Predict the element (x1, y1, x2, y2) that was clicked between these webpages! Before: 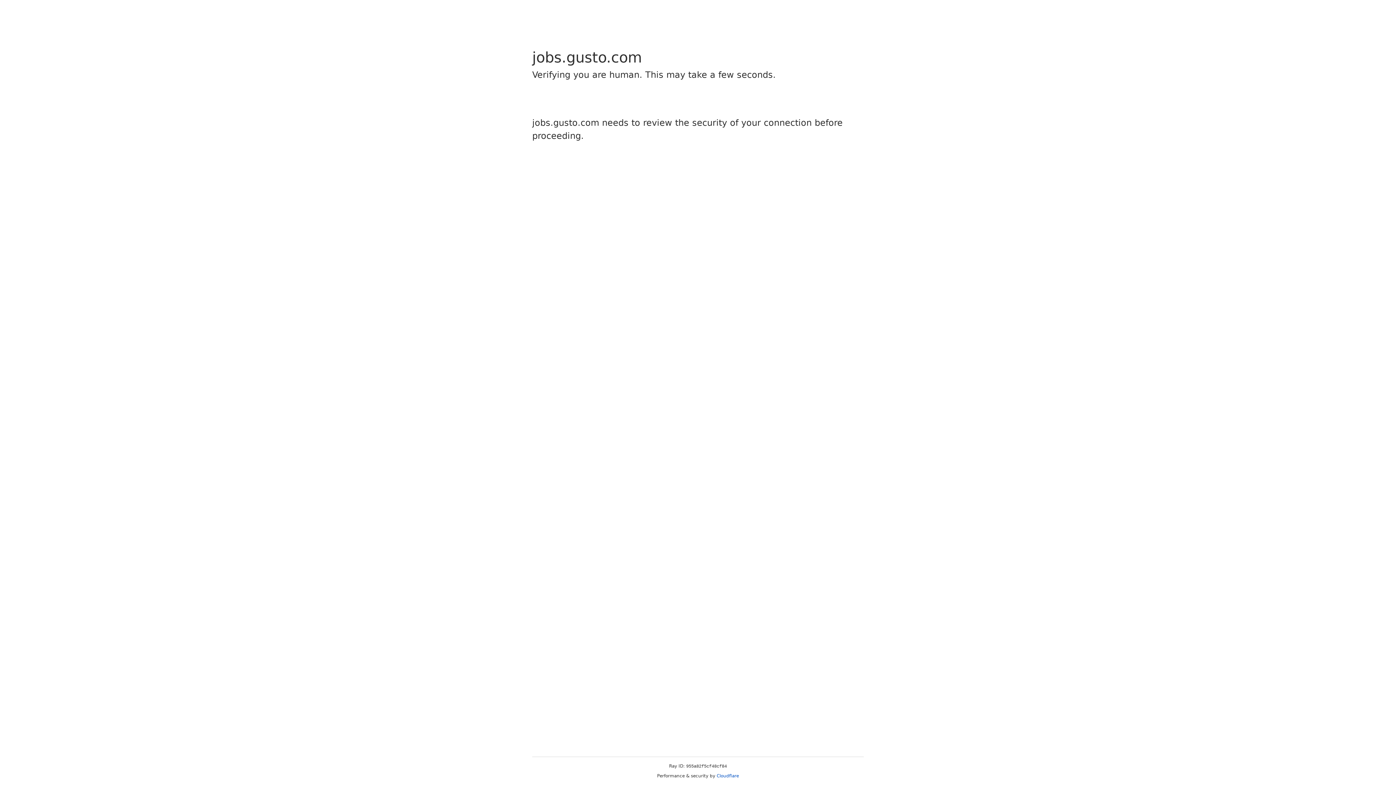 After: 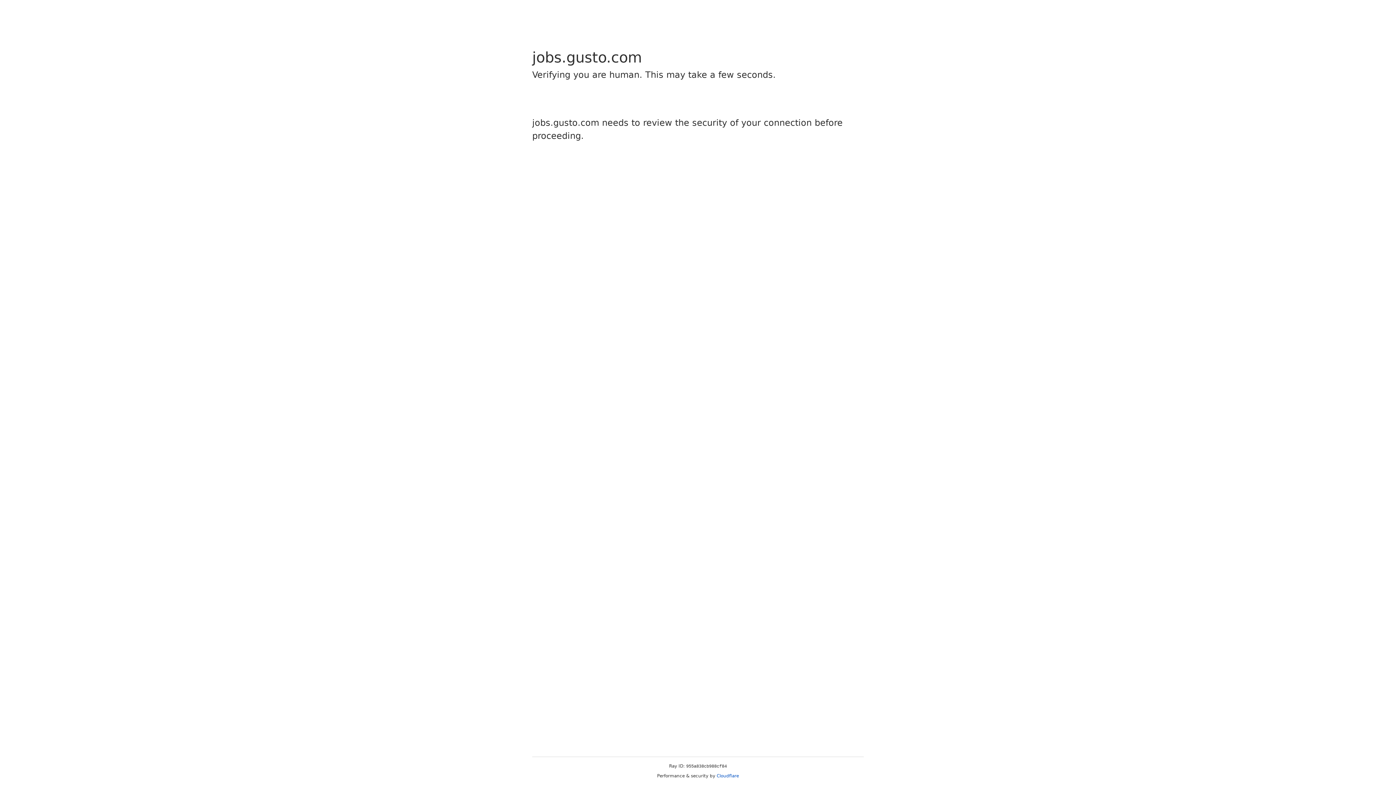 Action: bbox: (716, 773, 739, 778) label: Cloudflare